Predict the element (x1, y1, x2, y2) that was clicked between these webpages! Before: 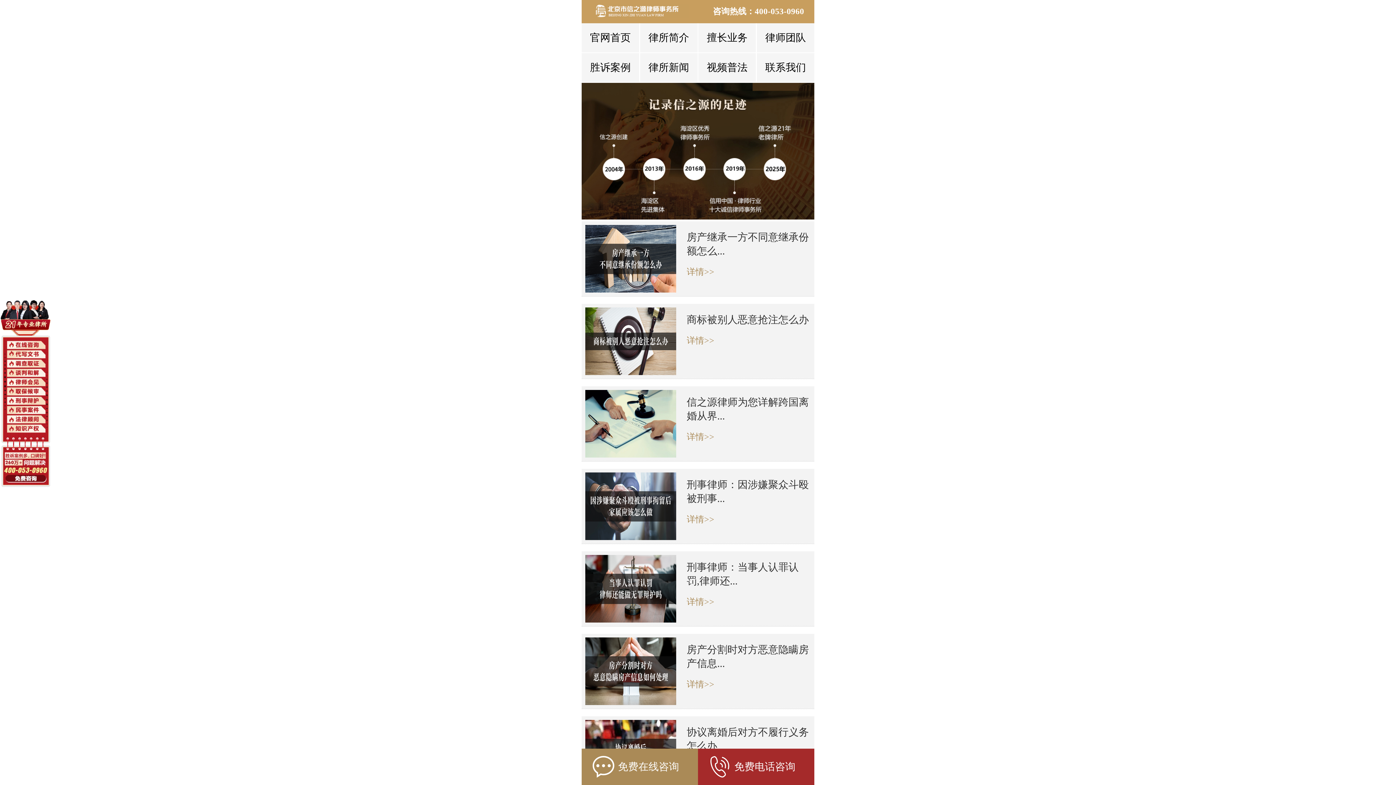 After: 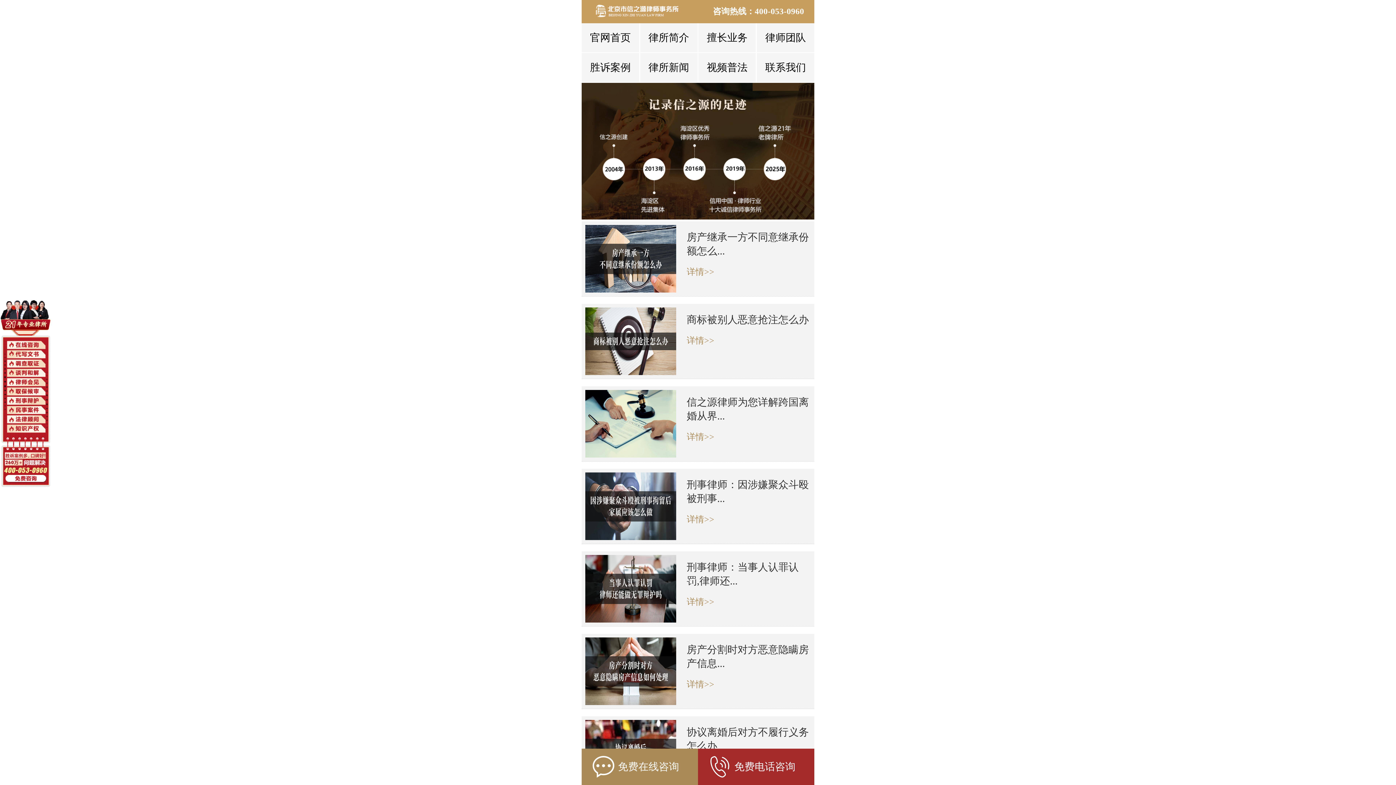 Action: bbox: (686, 597, 714, 606) label: 详情>>